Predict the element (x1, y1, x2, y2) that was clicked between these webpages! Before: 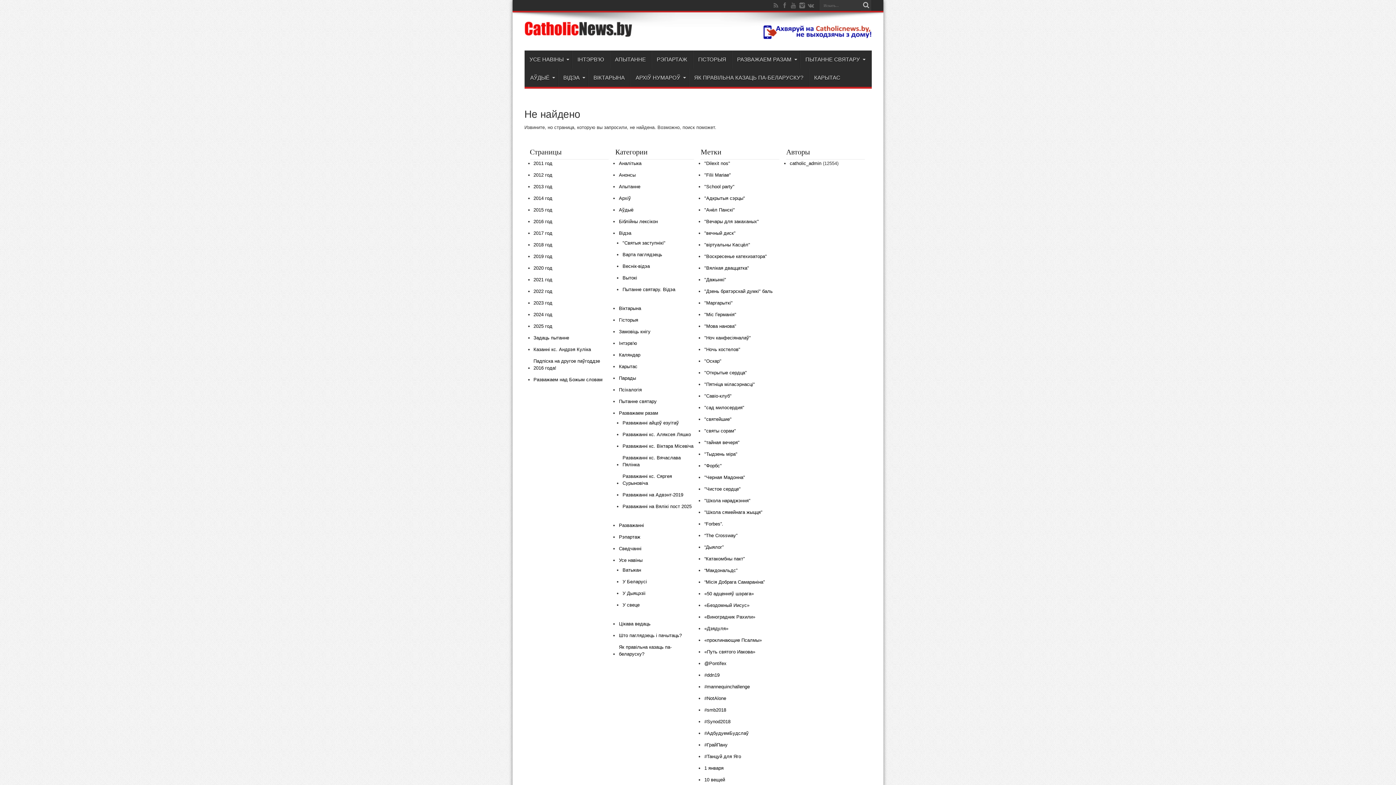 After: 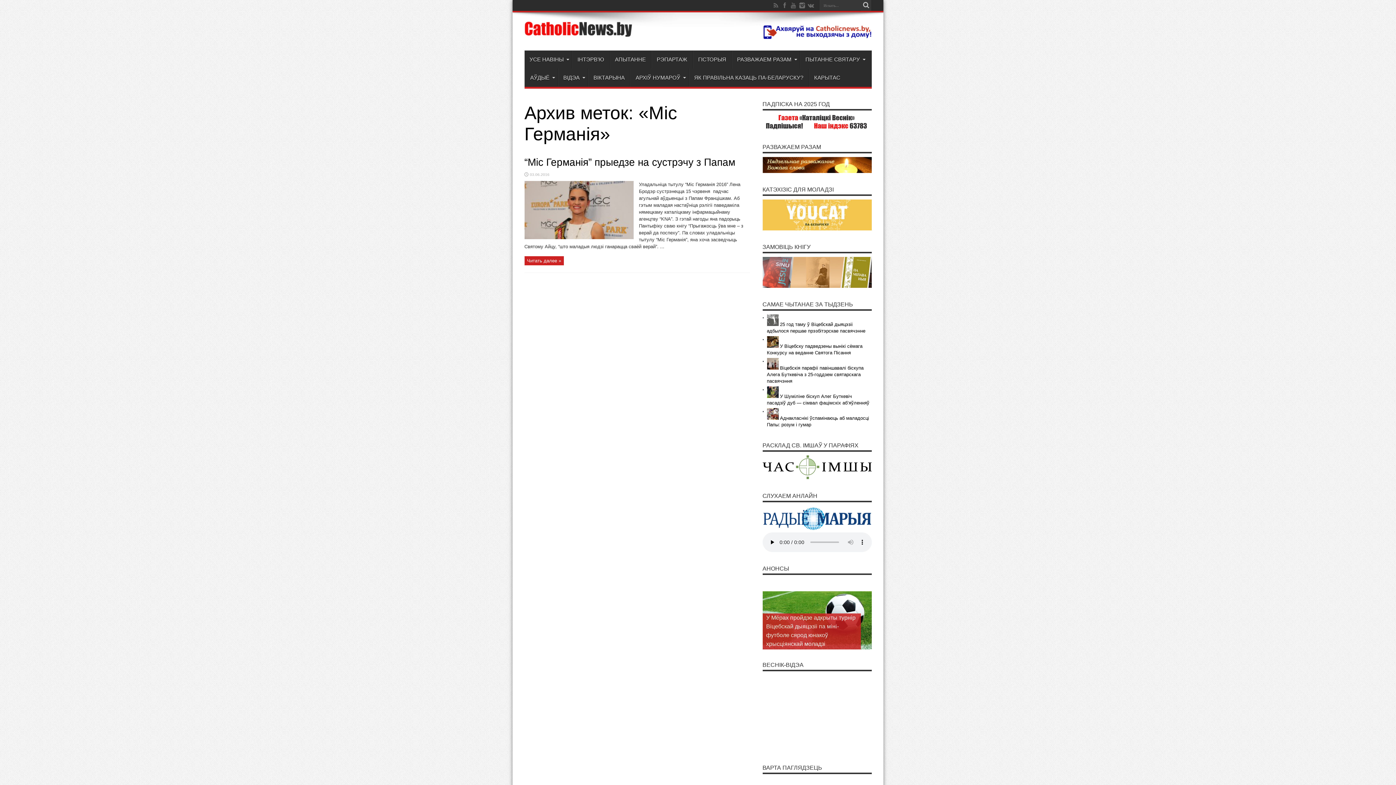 Action: bbox: (704, 309, 736, 319) label: "Міс Германія"